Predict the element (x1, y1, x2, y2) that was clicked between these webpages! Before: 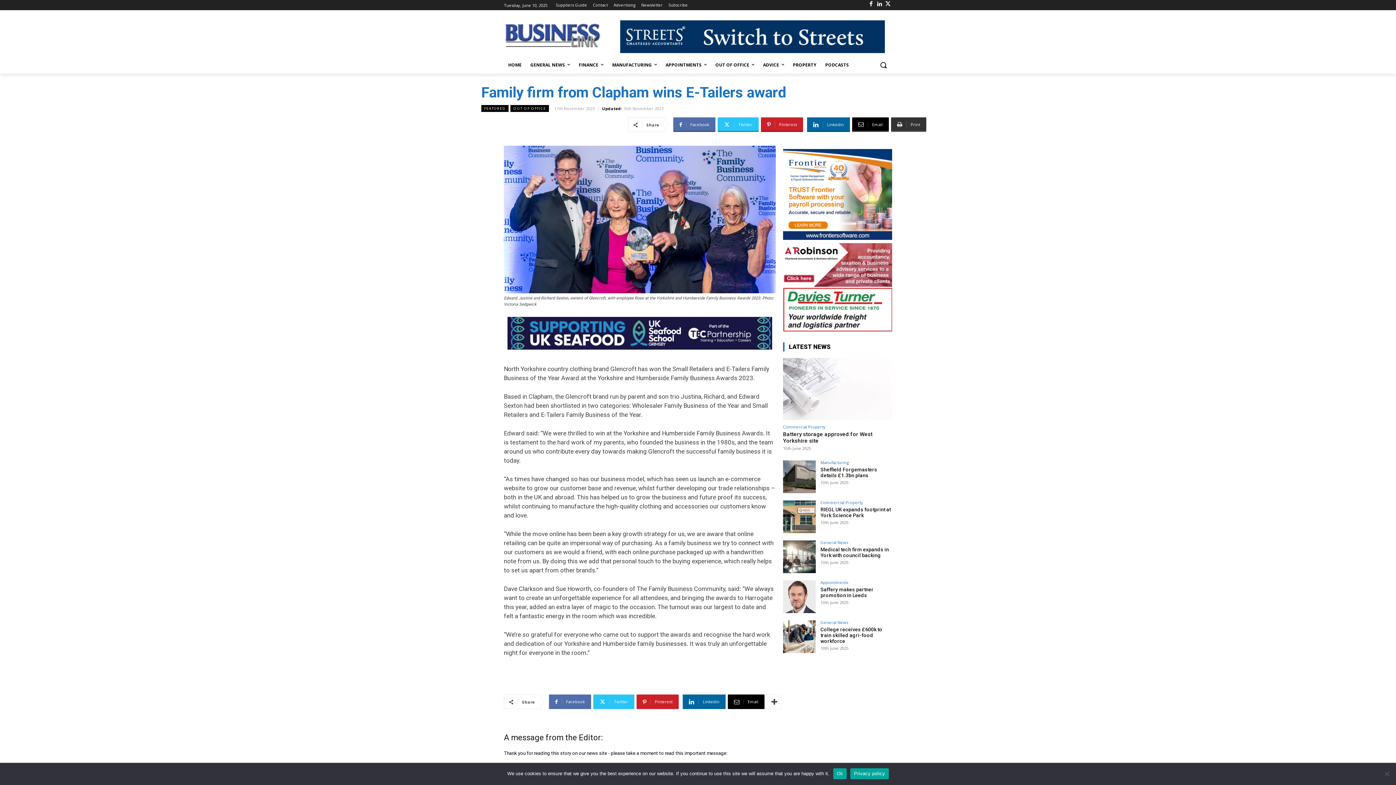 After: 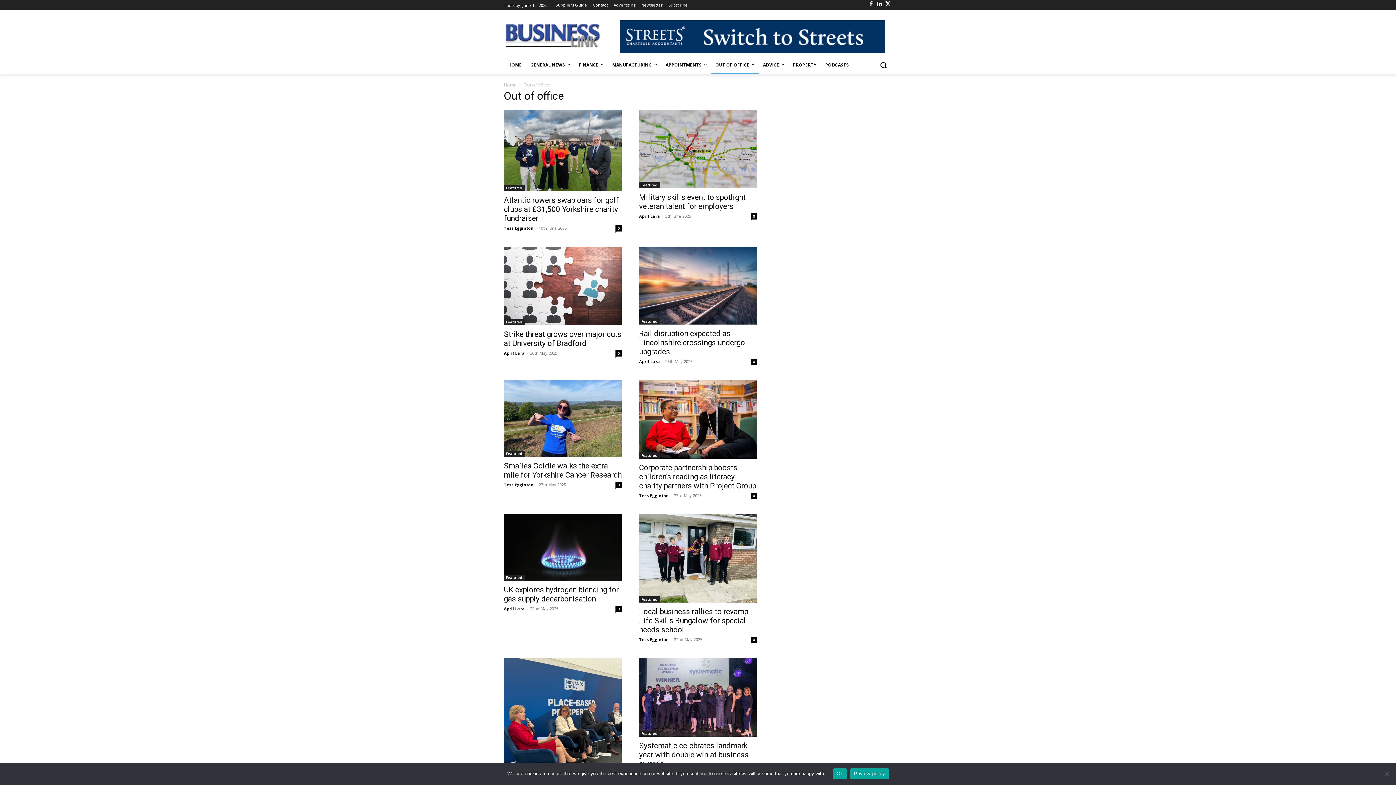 Action: bbox: (510, 105, 549, 111) label: OUT OF OFFICE